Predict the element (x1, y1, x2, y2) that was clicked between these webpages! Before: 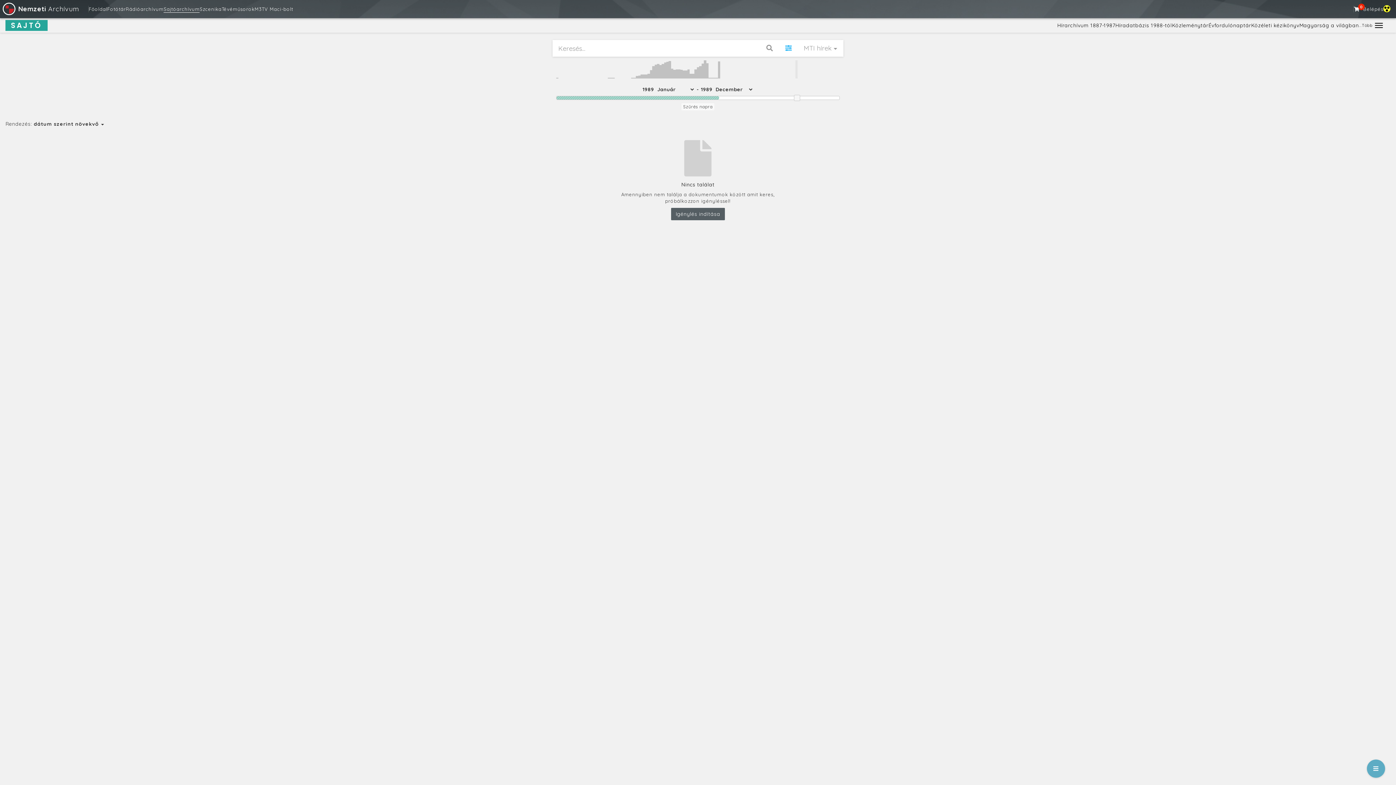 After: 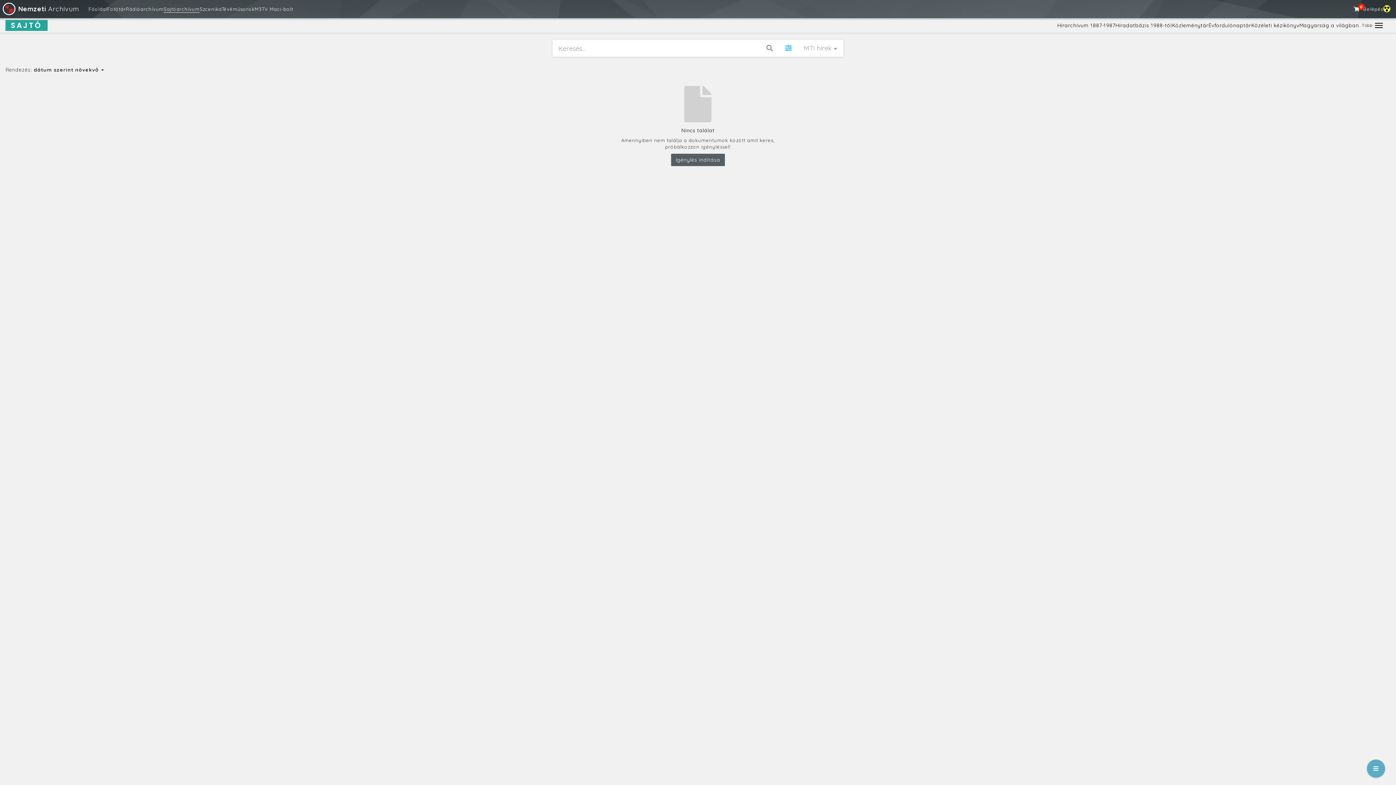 Action: bbox: (779, 40, 798, 56)